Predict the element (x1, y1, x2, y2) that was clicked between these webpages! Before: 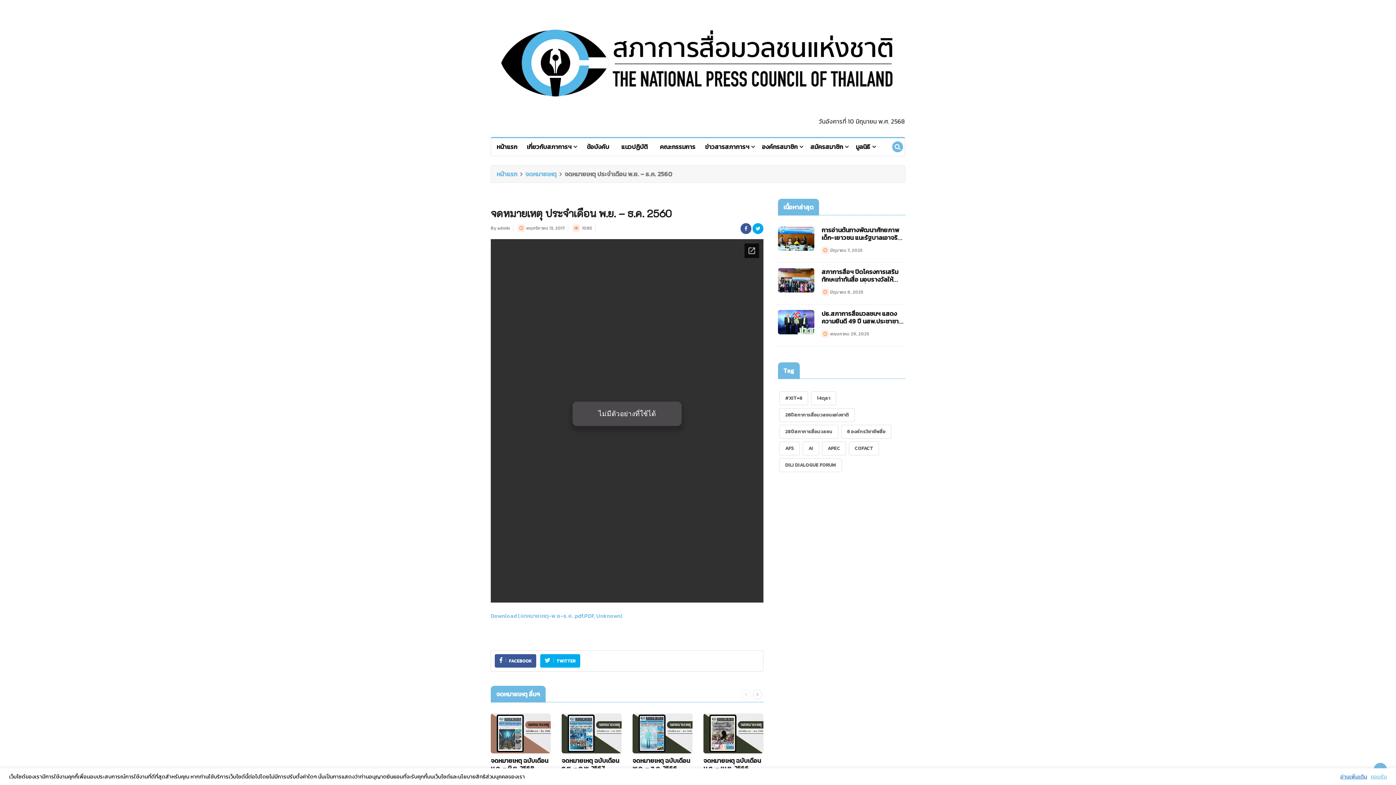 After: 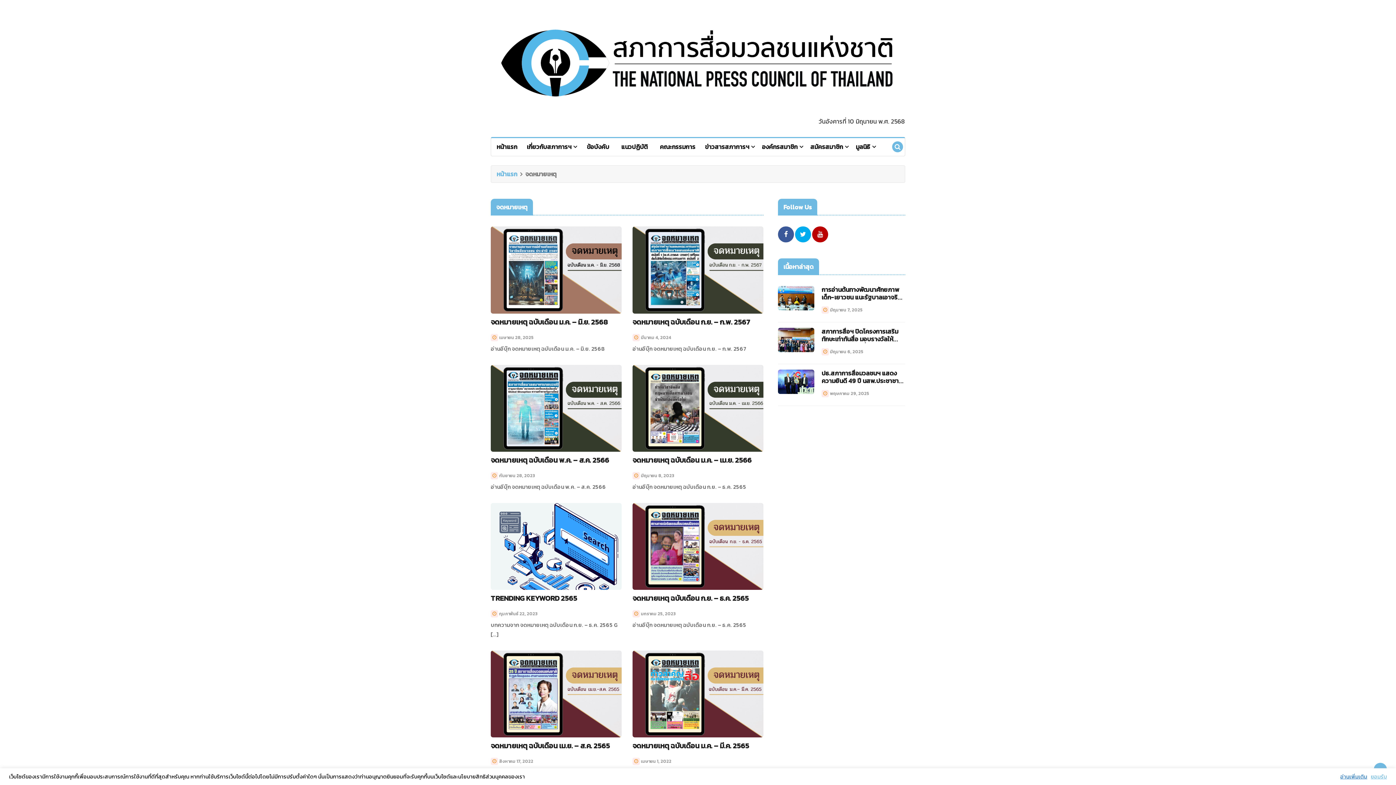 Action: bbox: (525, 169, 556, 179) label: จดหมายเหตุ